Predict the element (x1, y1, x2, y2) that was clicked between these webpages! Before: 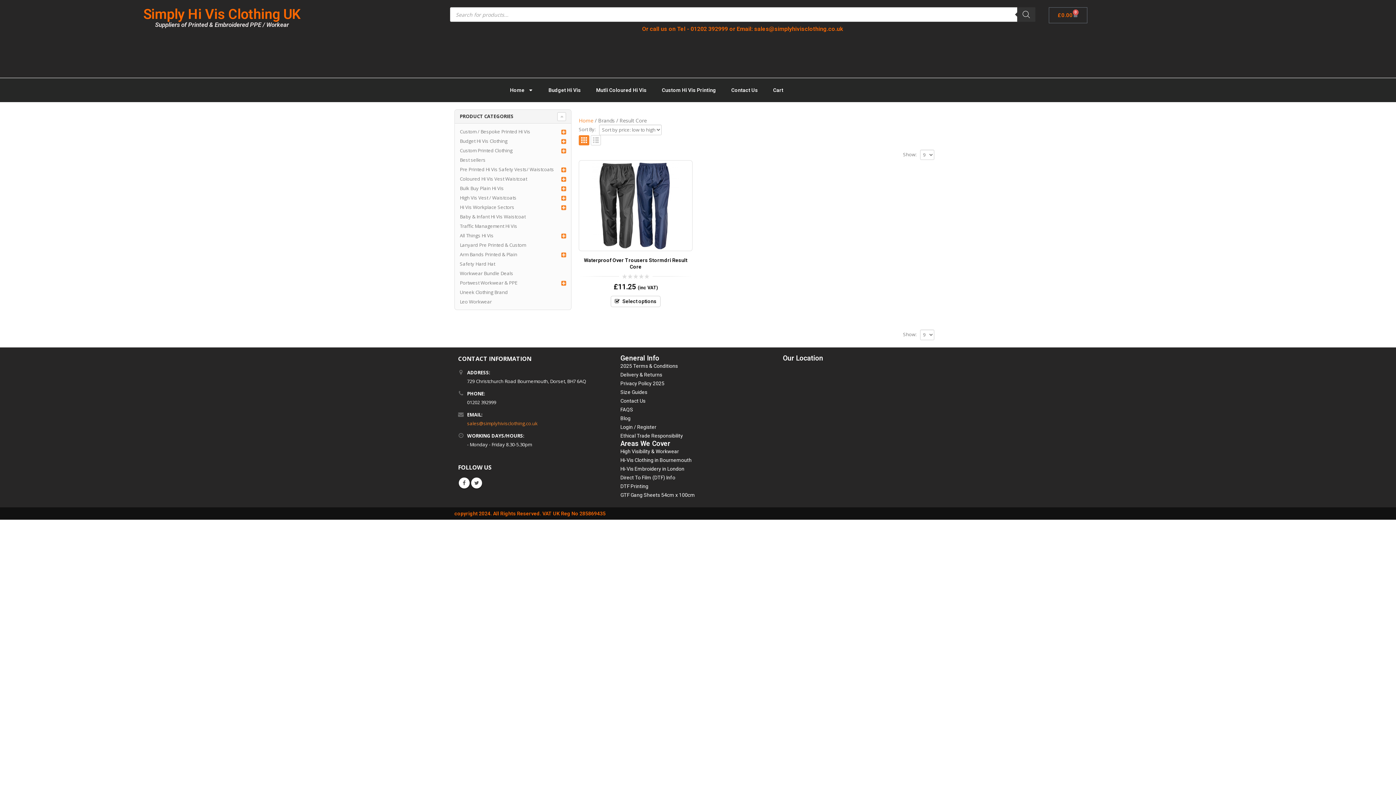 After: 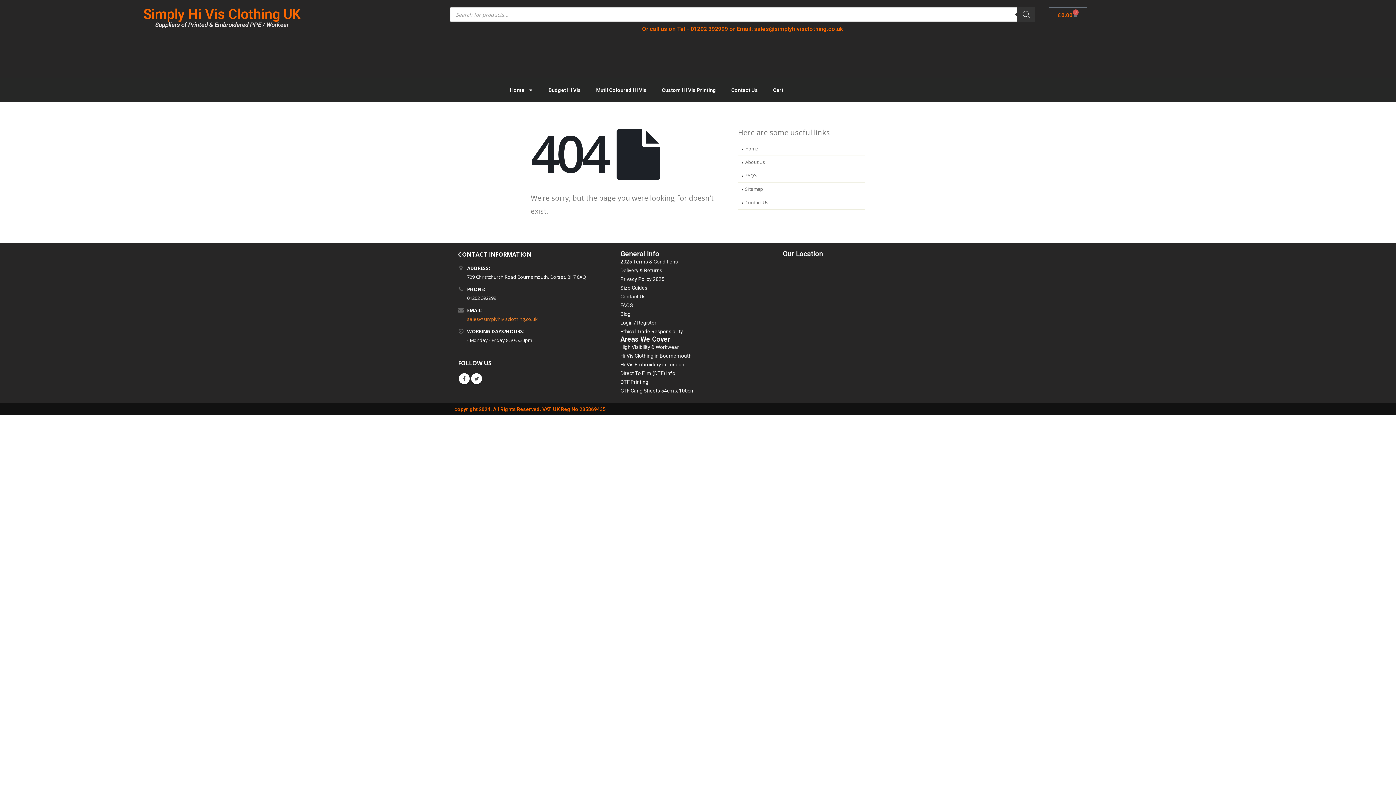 Action: bbox: (620, 379, 775, 387) label: Privacy Policy 2025